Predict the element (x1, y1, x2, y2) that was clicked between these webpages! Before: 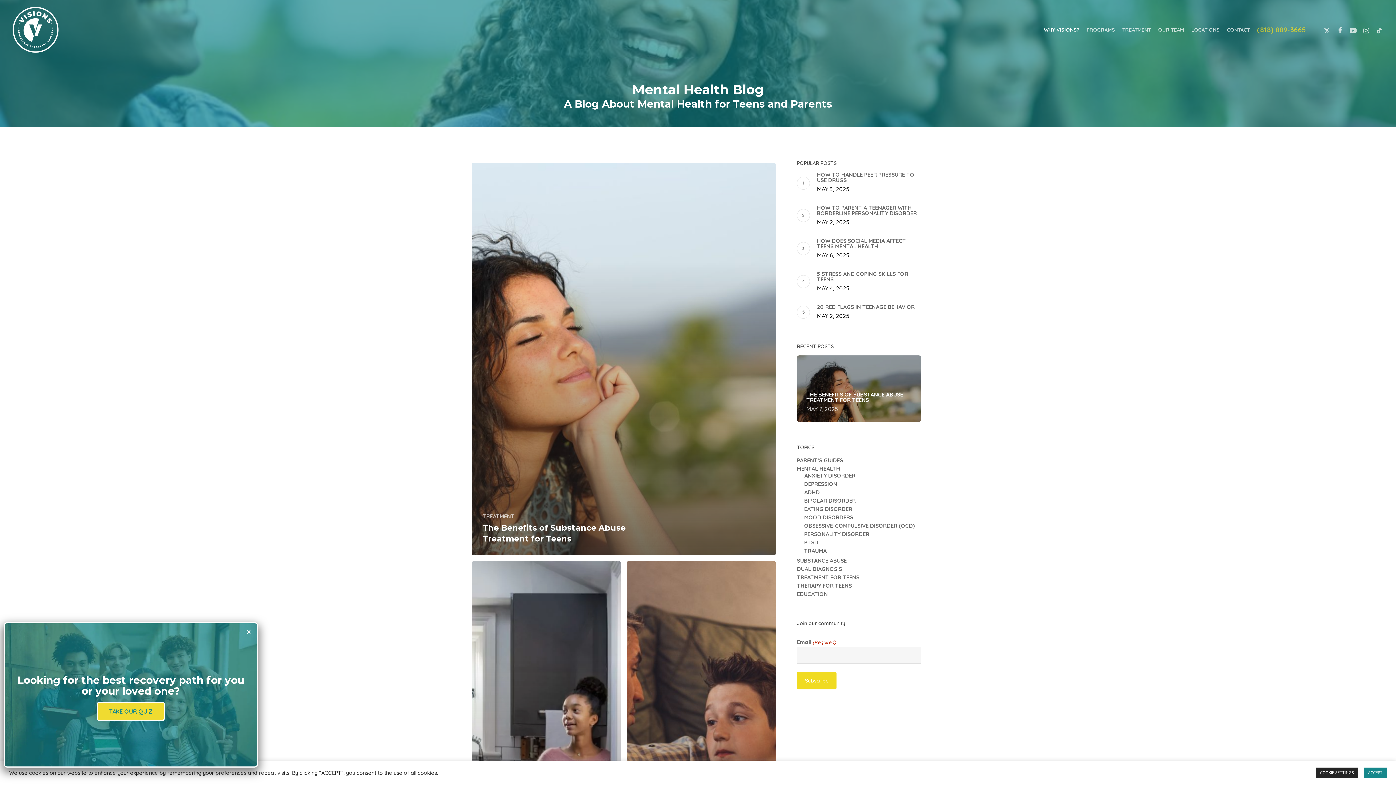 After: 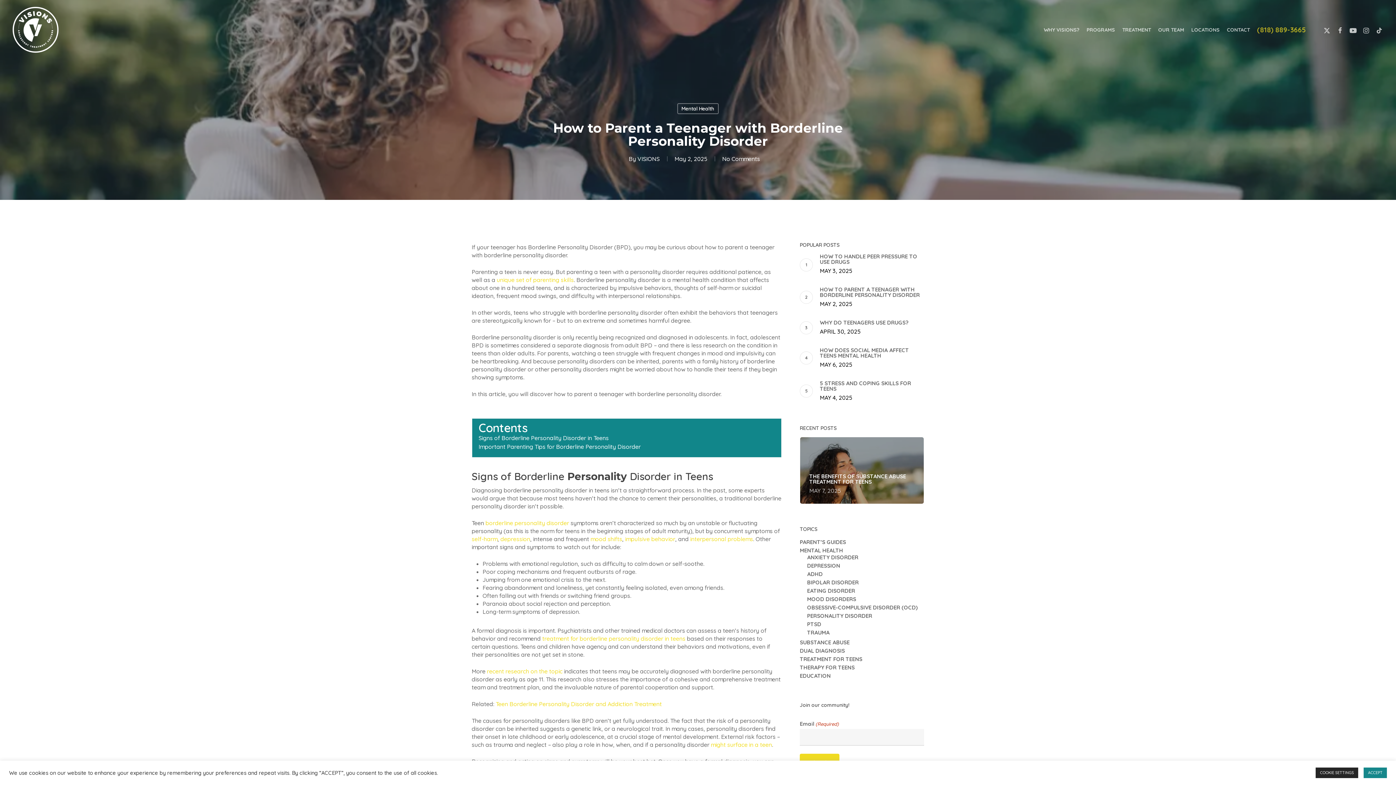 Action: label: HOW TO PARENT A TEENAGER WITH BORDERLINE PERSONALITY DISORDER
MAY 2, 2025 bbox: (817, 205, 921, 226)